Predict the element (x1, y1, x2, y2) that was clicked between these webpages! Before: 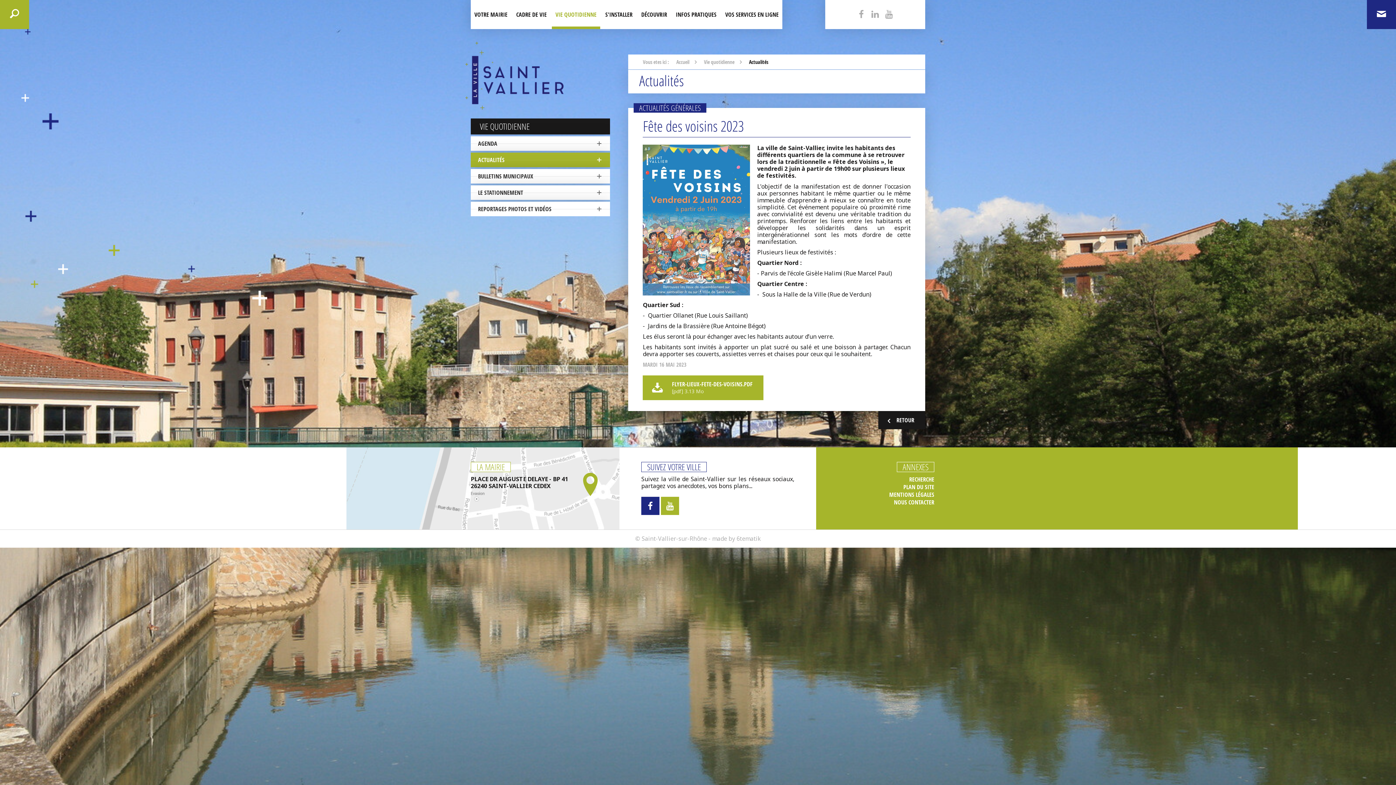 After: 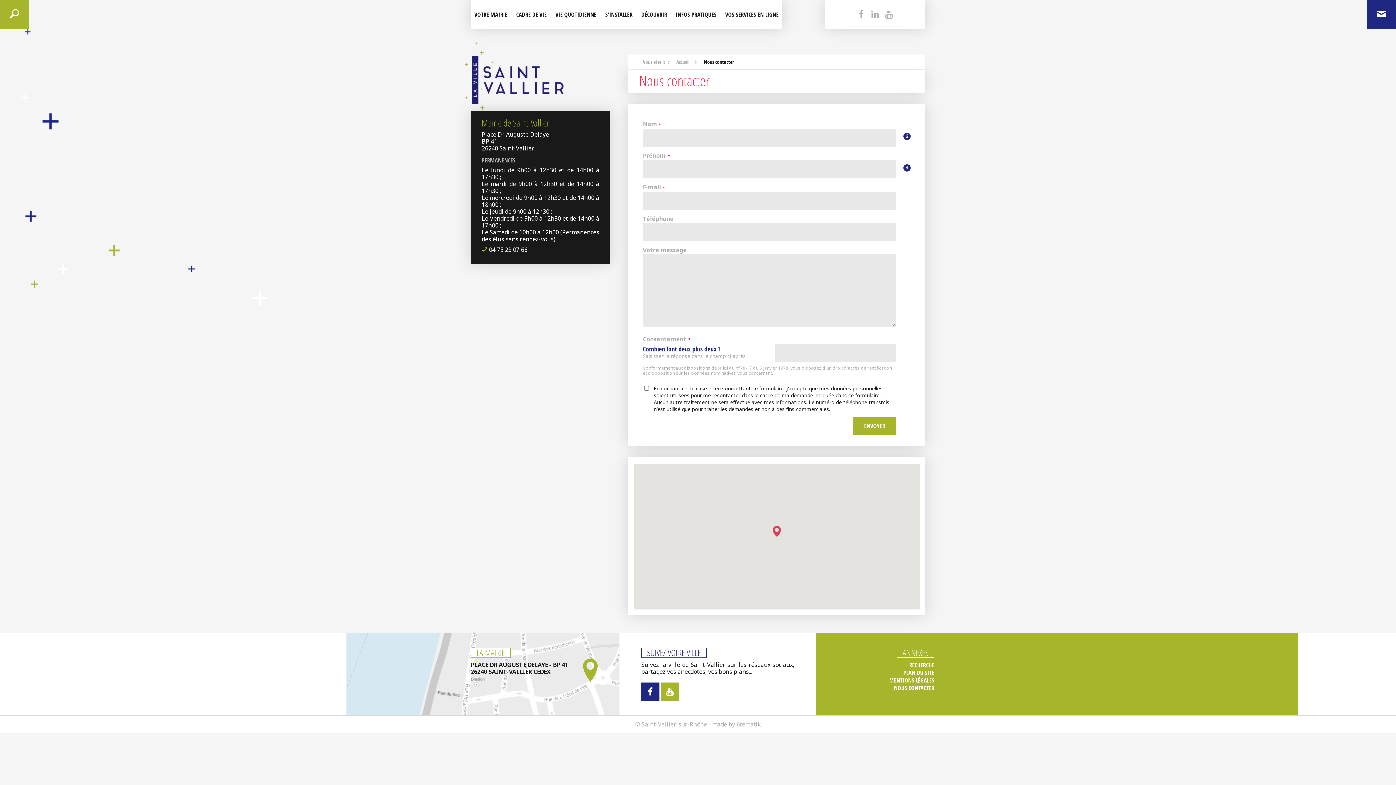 Action: label: NOUS CONTACTER bbox: (816, 498, 934, 506)